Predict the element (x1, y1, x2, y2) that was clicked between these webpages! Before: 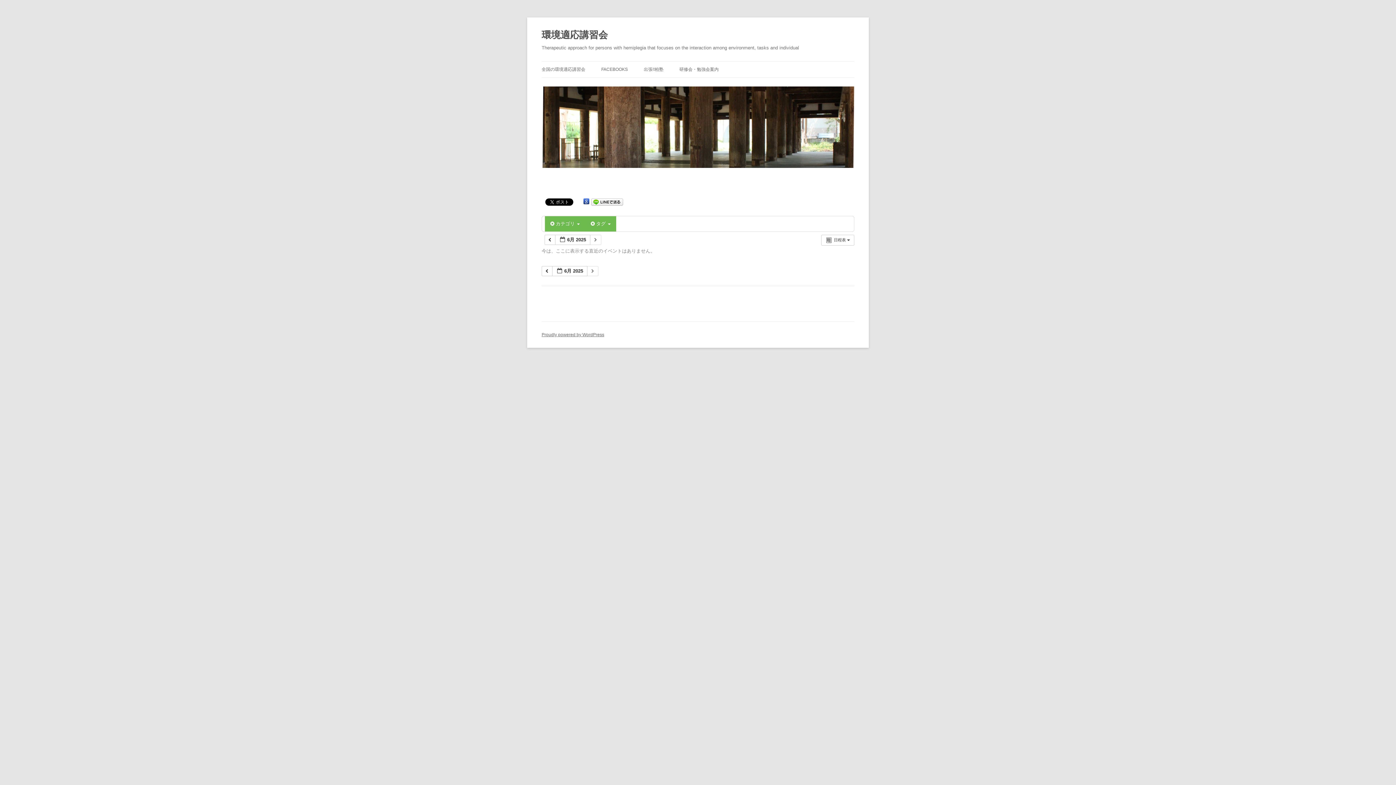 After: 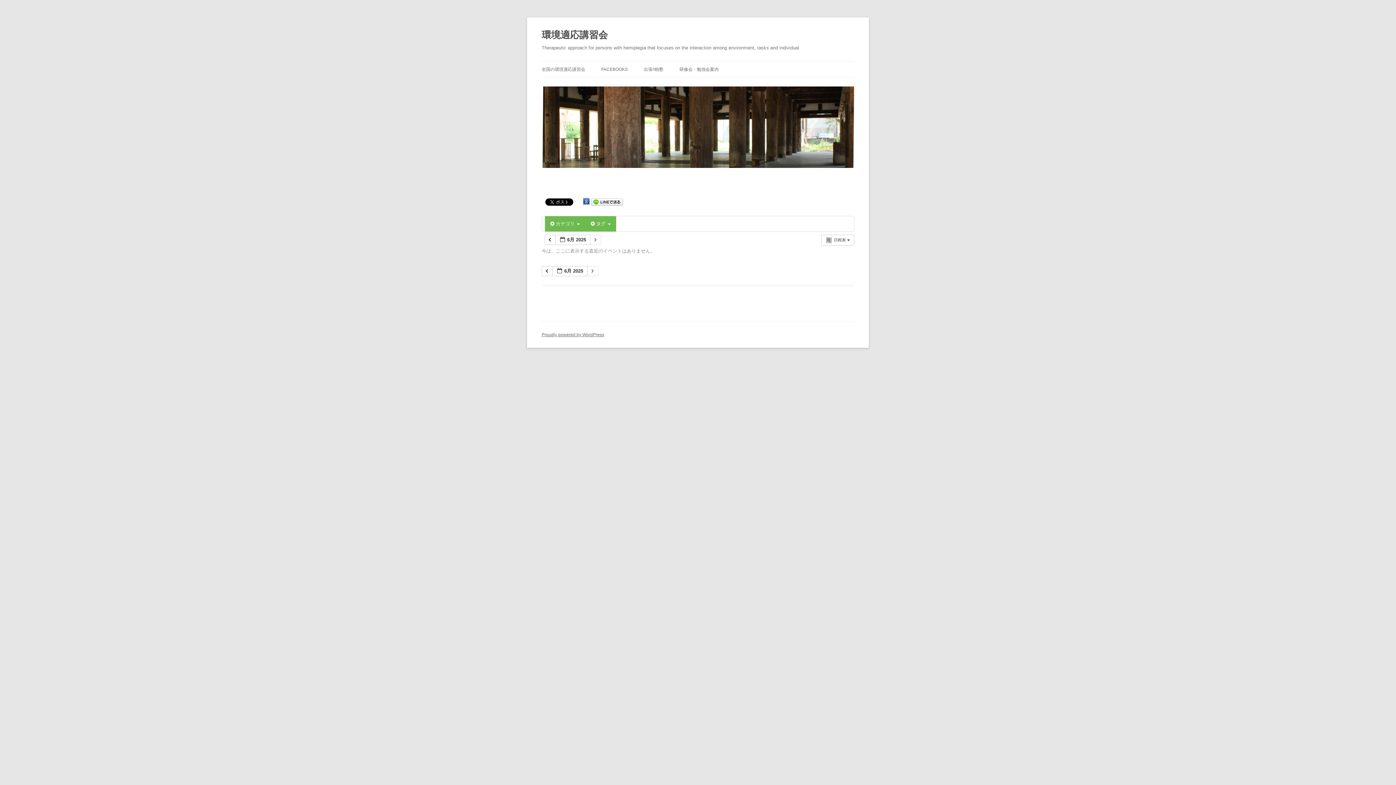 Action: bbox: (583, 198, 589, 204)